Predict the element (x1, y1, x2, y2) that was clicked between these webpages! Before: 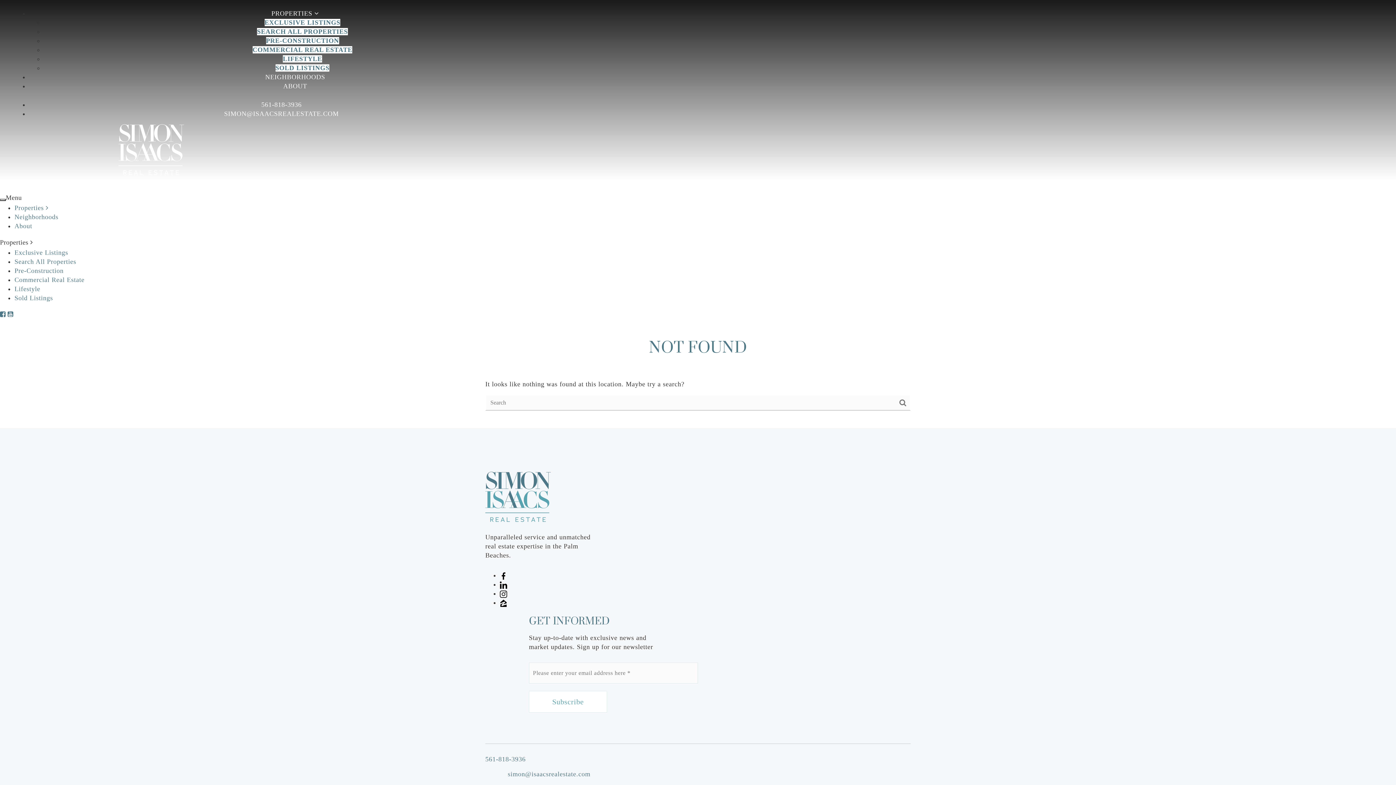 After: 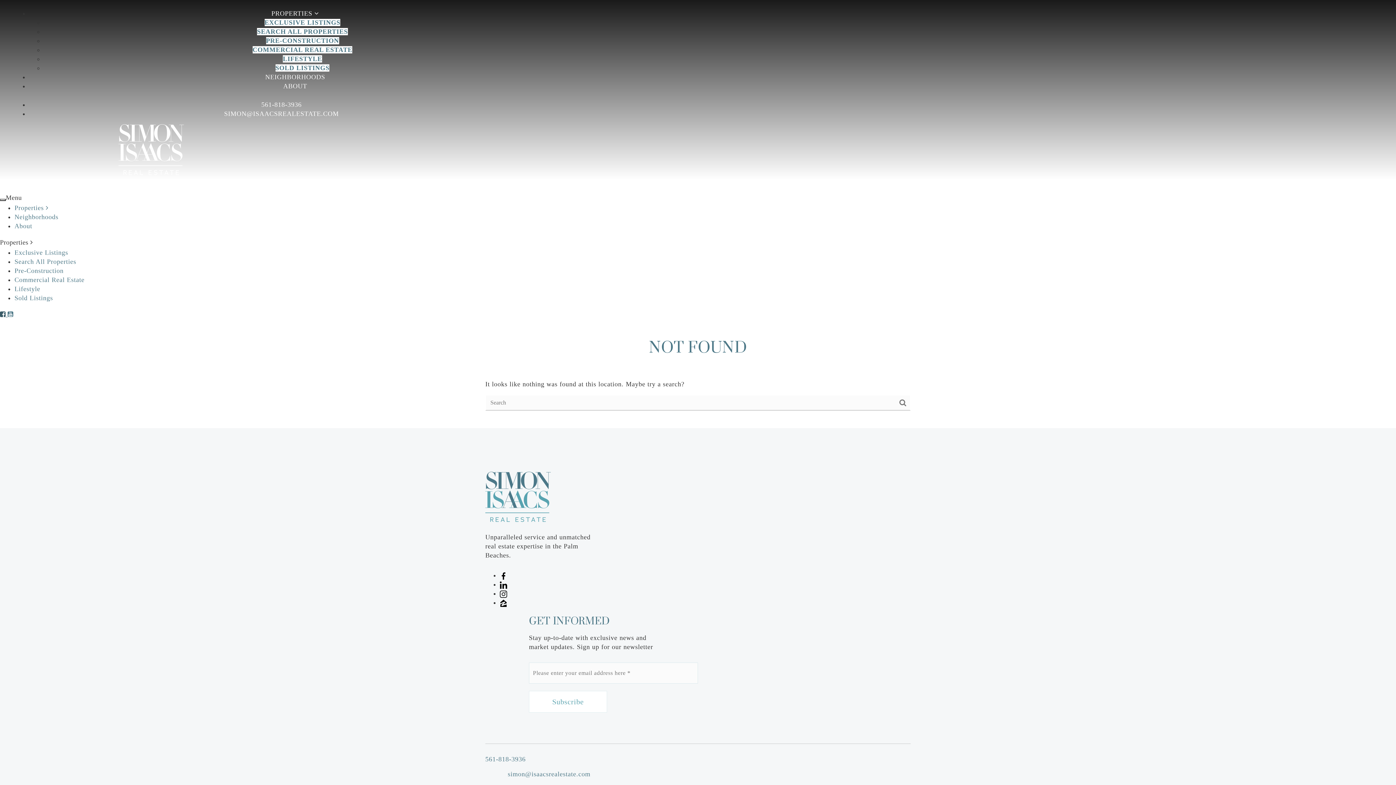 Action: label: Facebook bbox: (0, 310, 7, 318)